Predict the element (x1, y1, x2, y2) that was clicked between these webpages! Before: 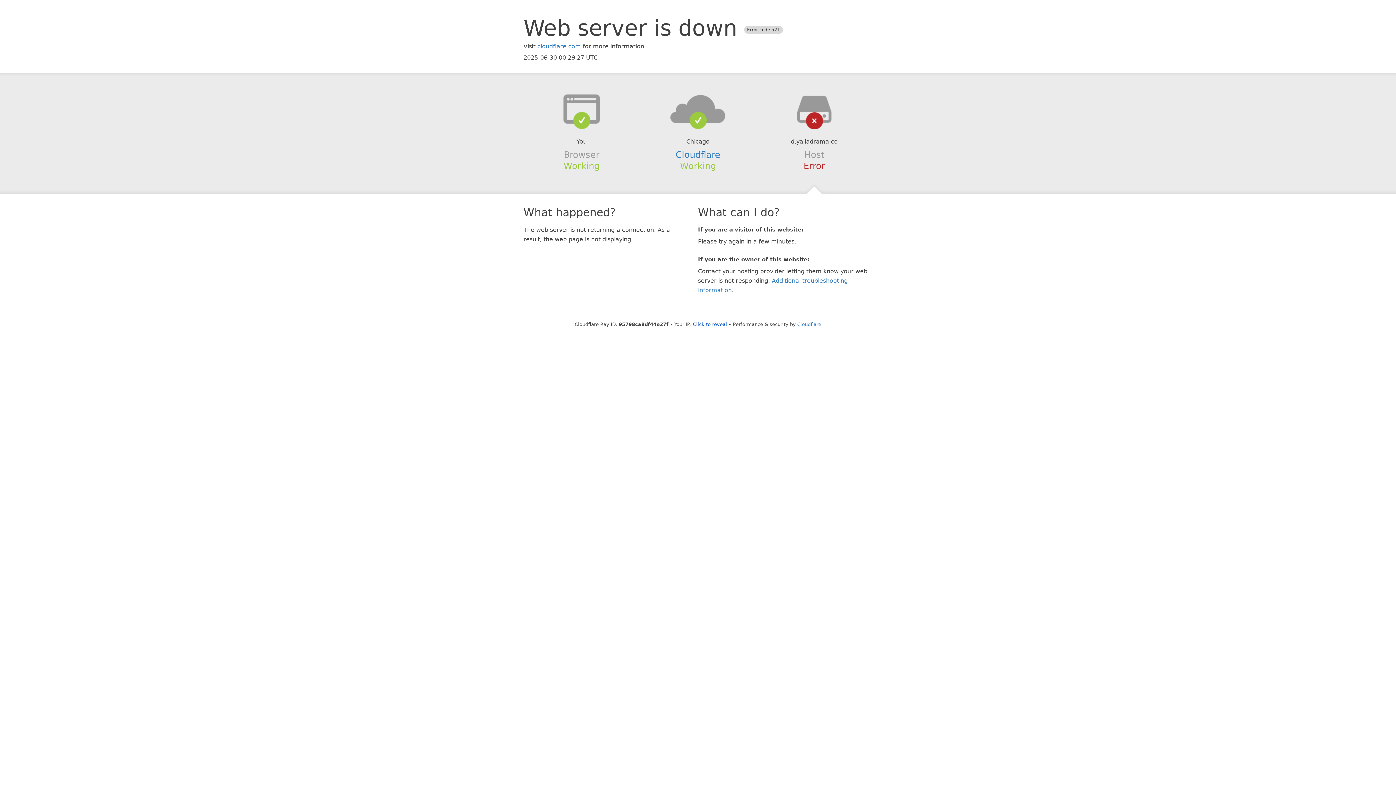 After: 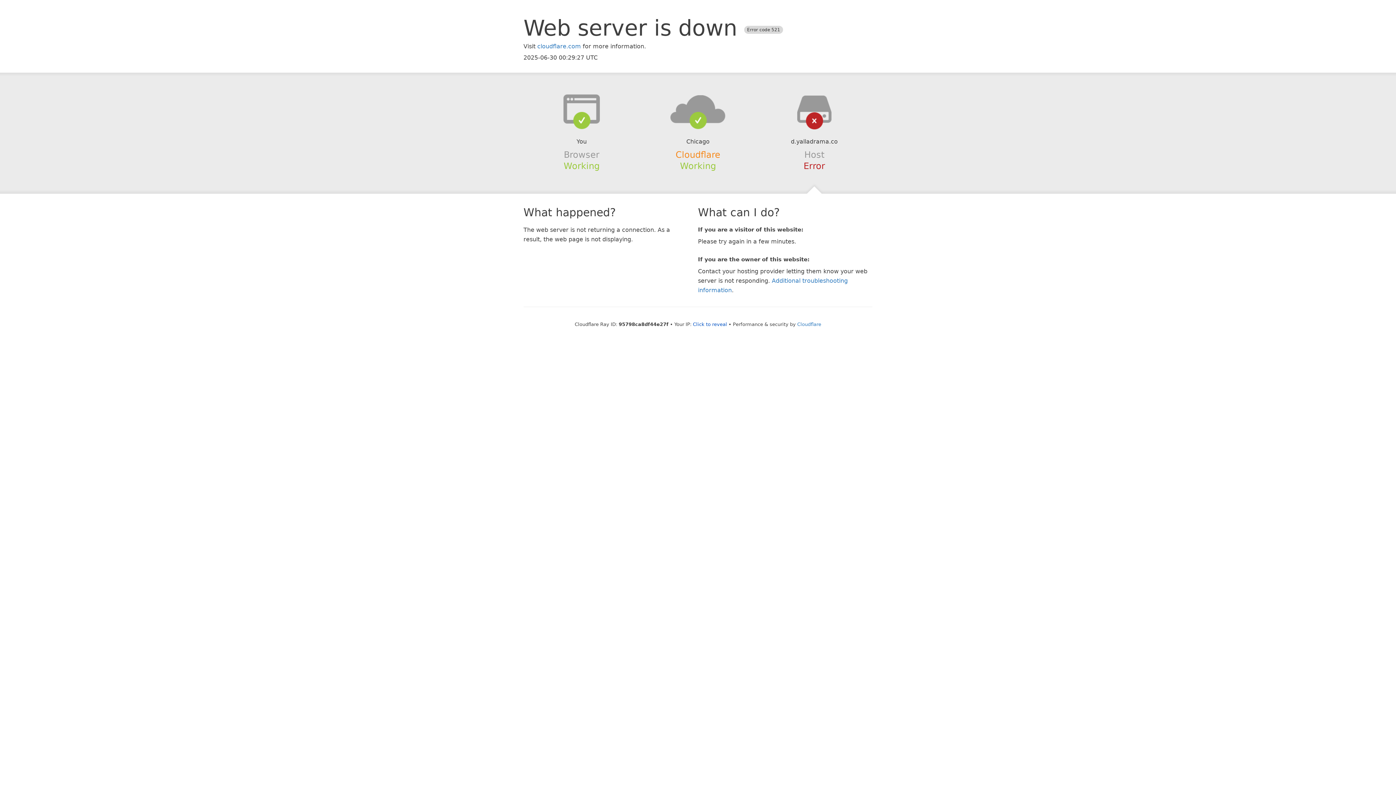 Action: bbox: (675, 149, 720, 159) label: Cloudflare